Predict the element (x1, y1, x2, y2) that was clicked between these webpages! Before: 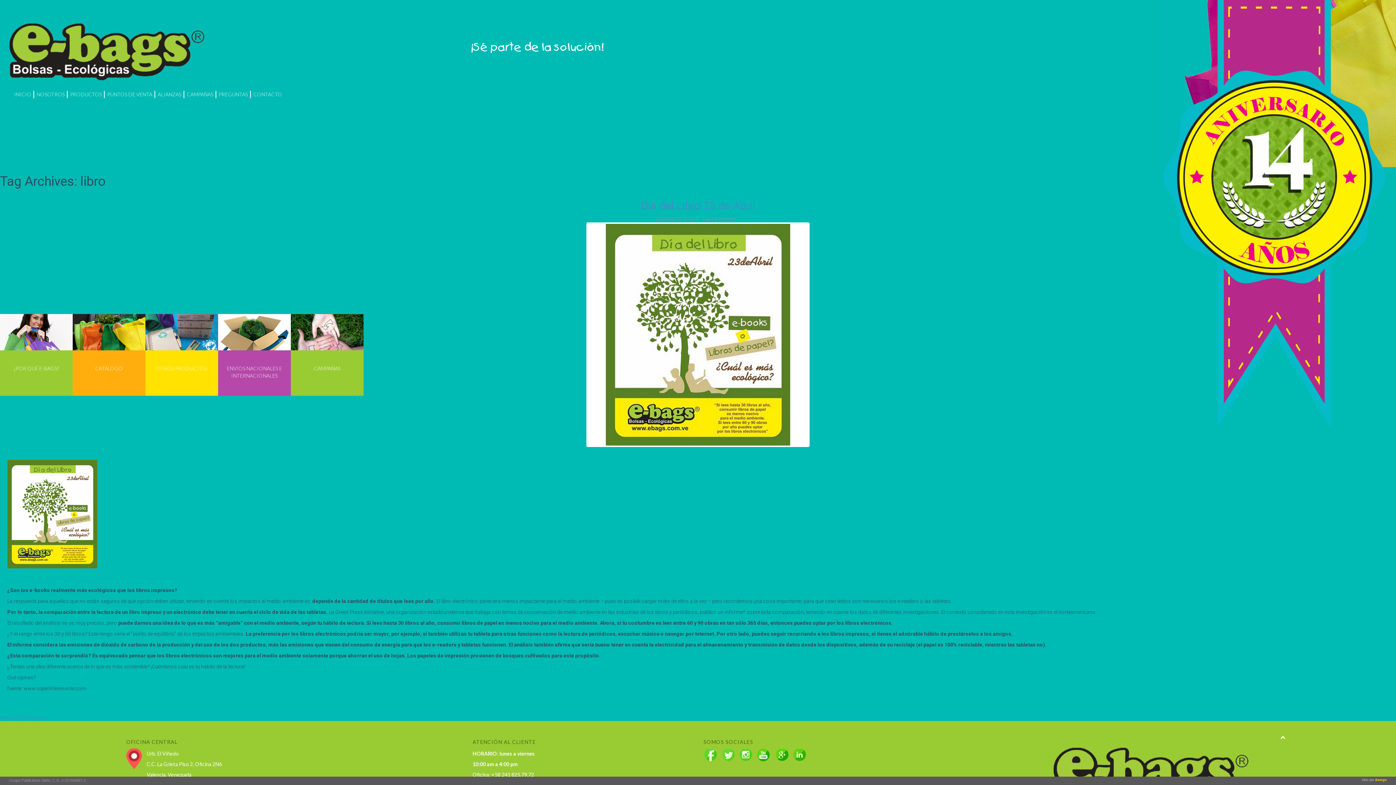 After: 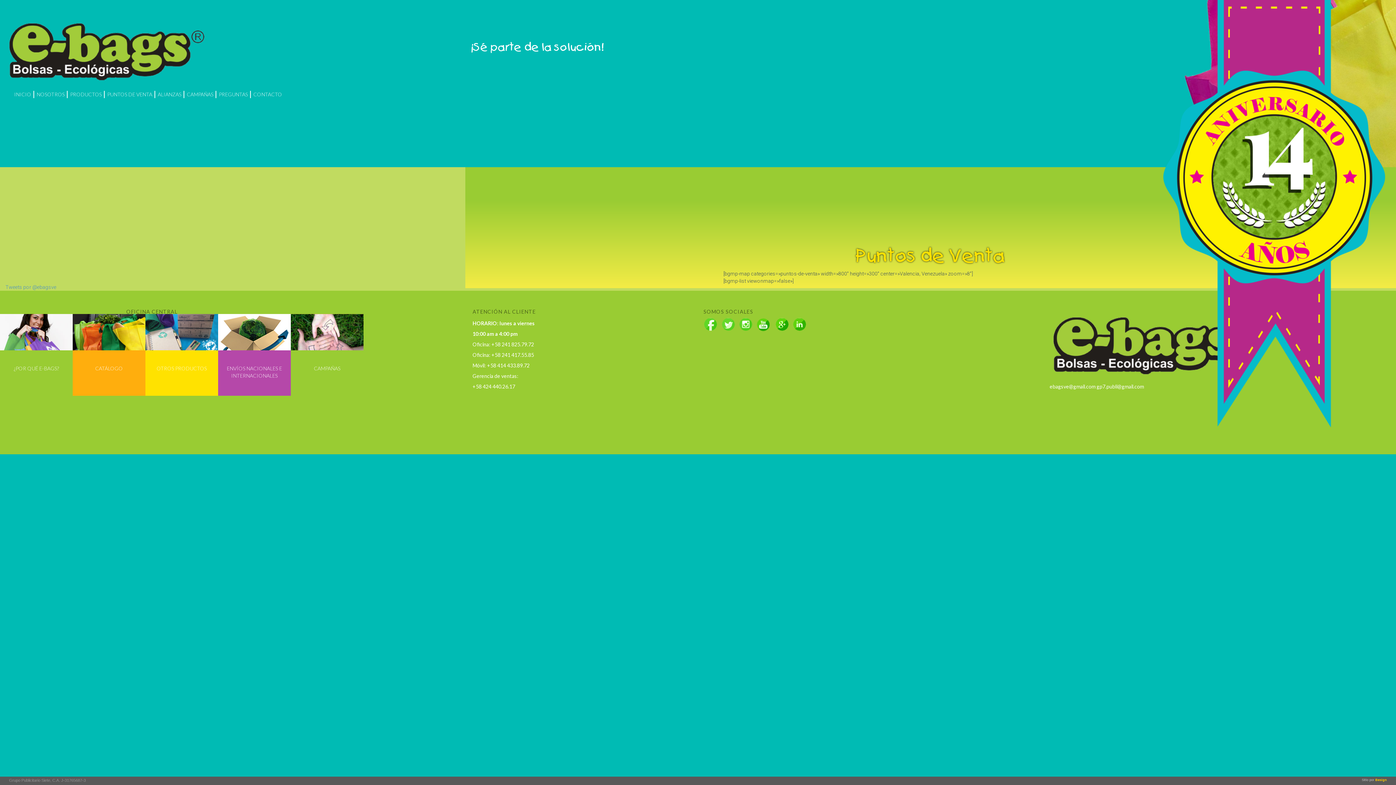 Action: bbox: (107, 91, 152, 97) label: PUNTOS DE VENTA